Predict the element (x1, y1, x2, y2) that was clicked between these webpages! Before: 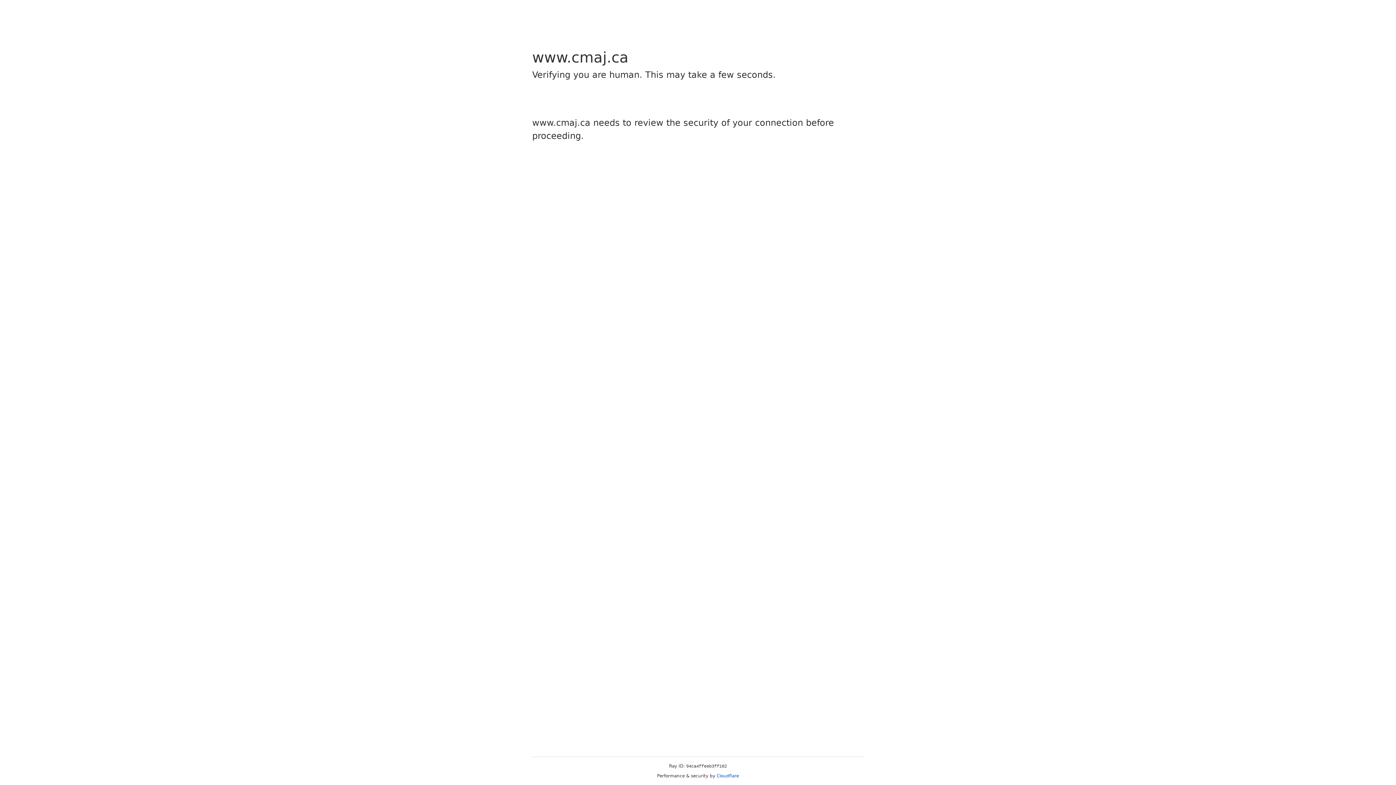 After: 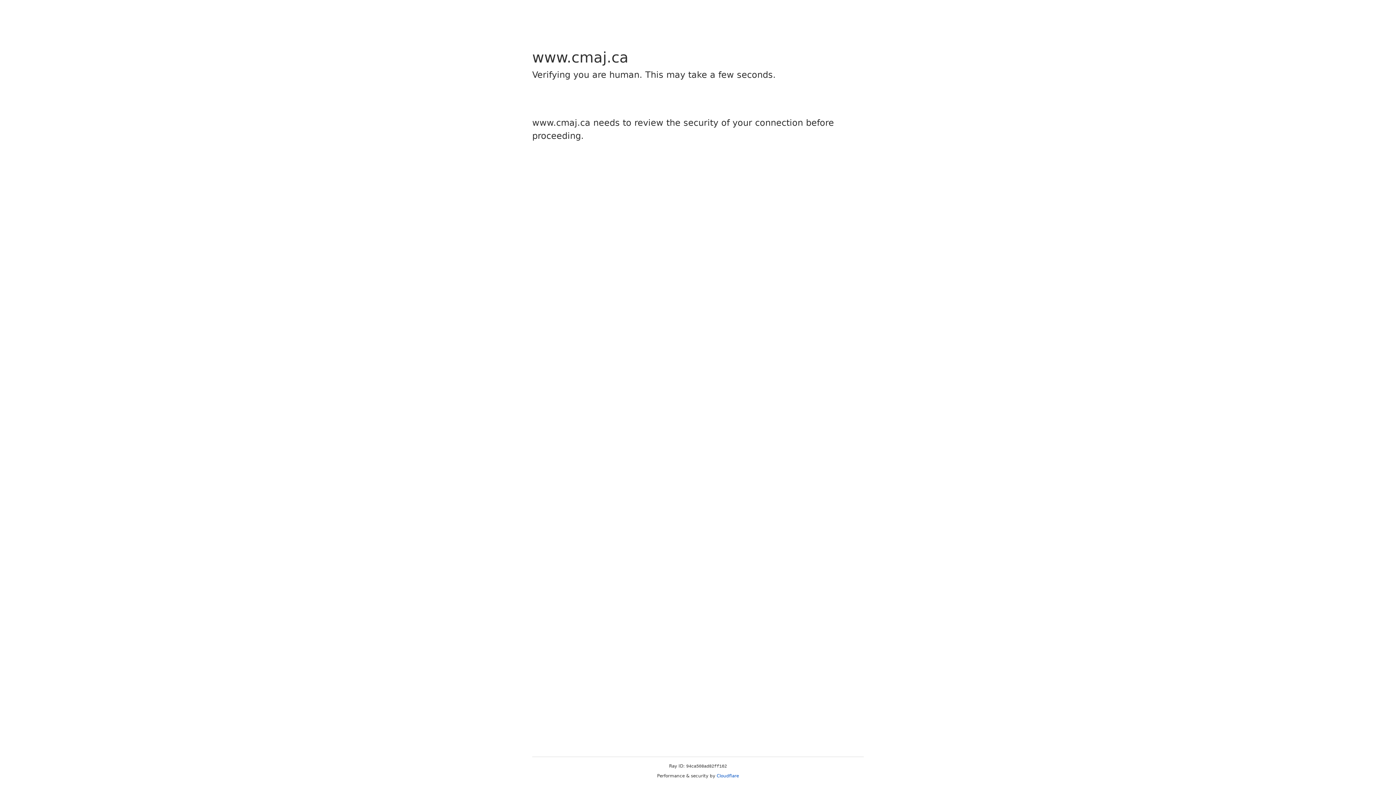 Action: label: Cloudflare bbox: (716, 773, 739, 778)